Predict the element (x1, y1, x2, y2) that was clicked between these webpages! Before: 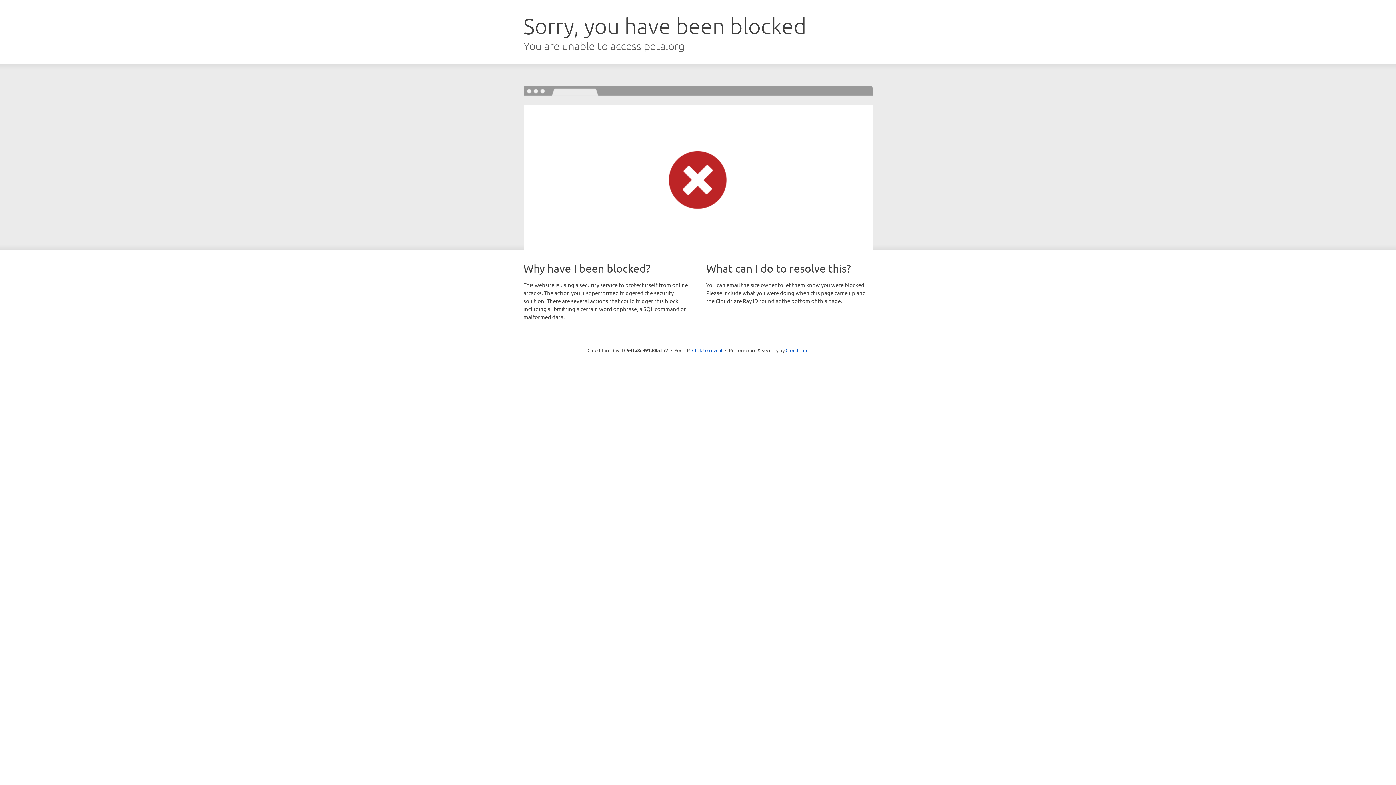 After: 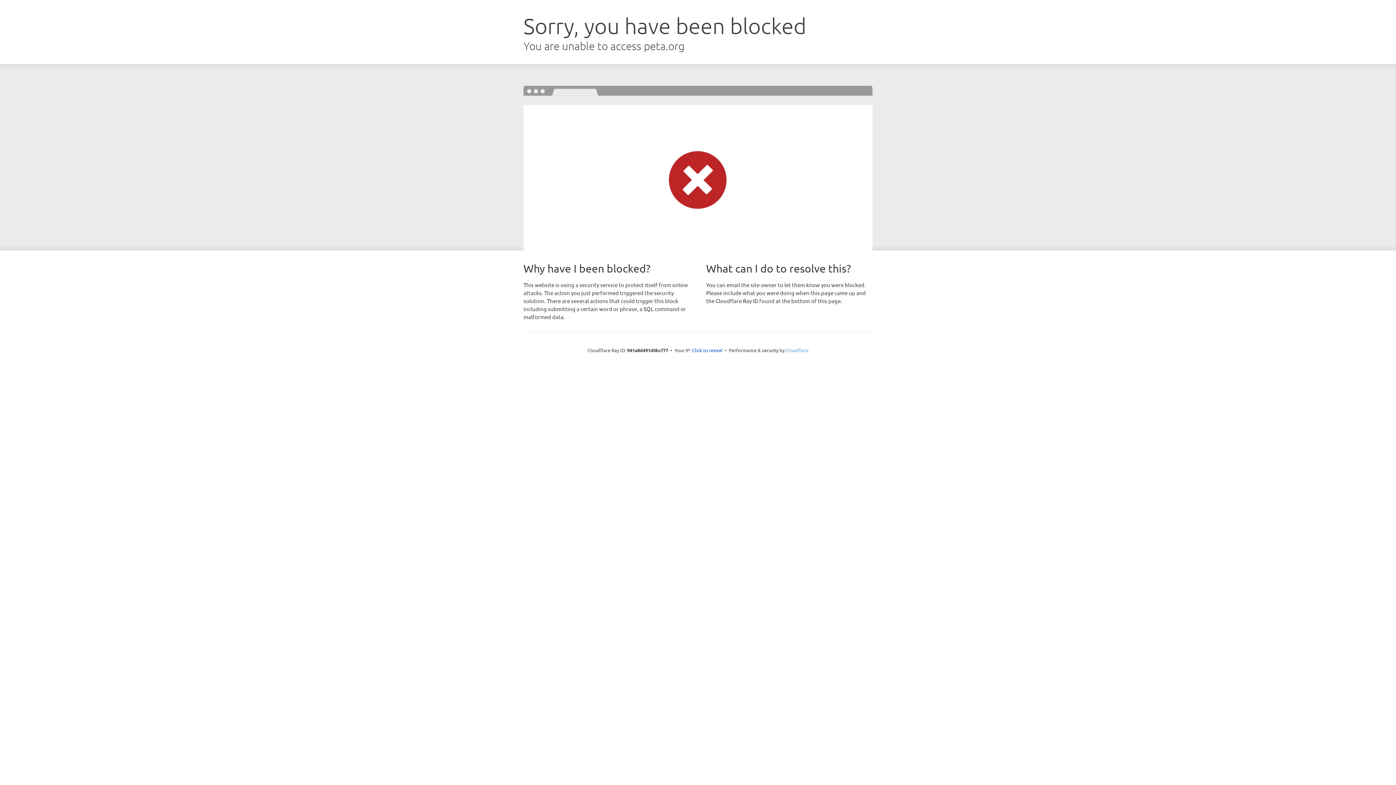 Action: bbox: (785, 347, 808, 353) label: Cloudflare